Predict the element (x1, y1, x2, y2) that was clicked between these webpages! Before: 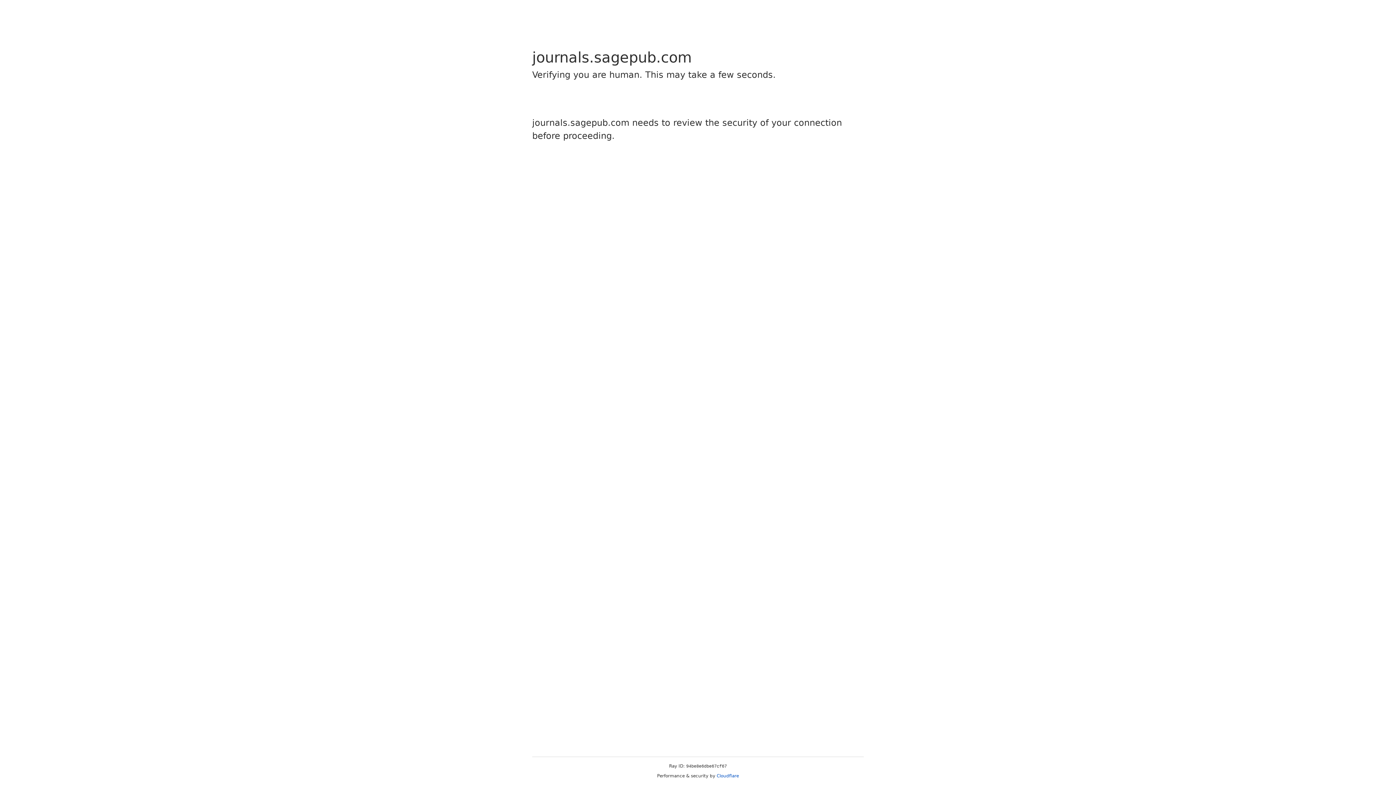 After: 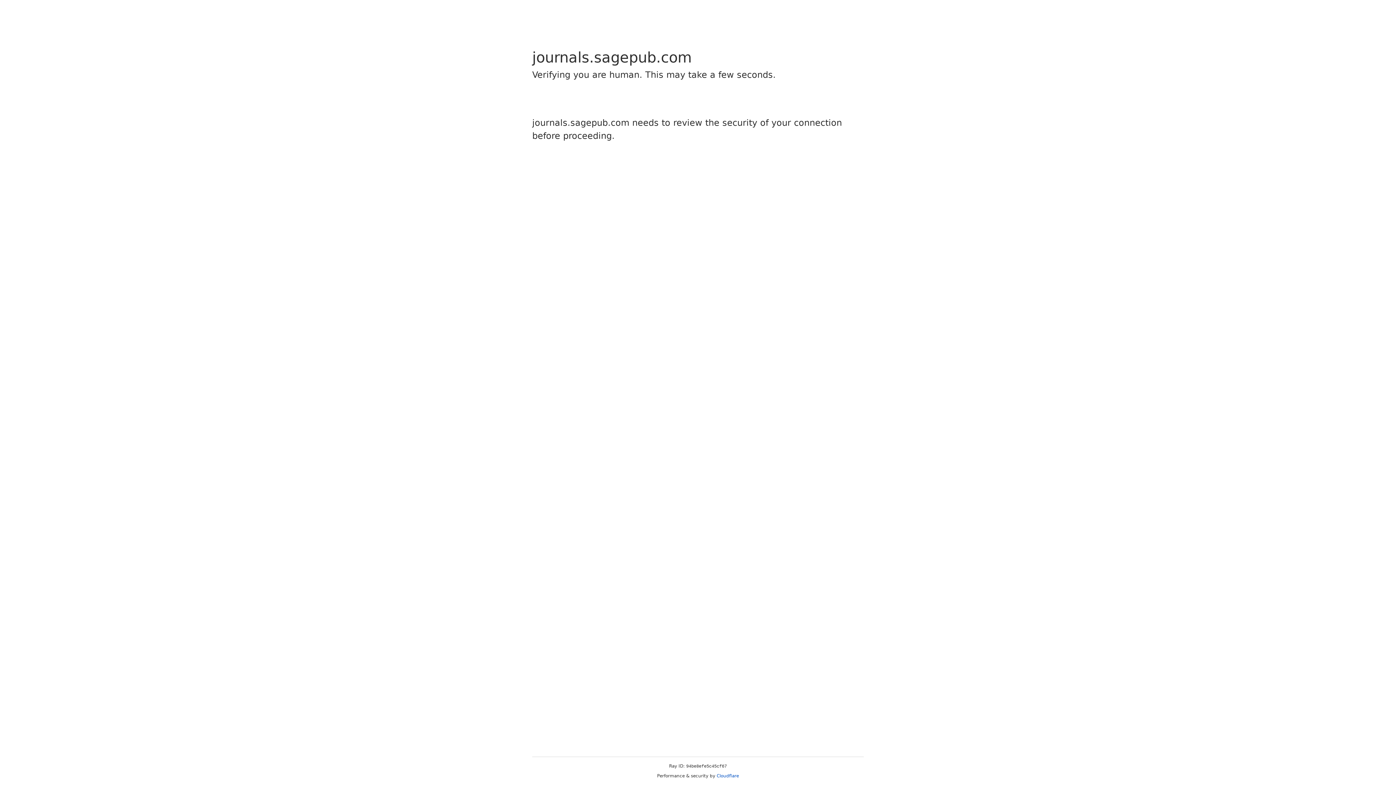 Action: bbox: (716, 773, 739, 778) label: Cloudflare